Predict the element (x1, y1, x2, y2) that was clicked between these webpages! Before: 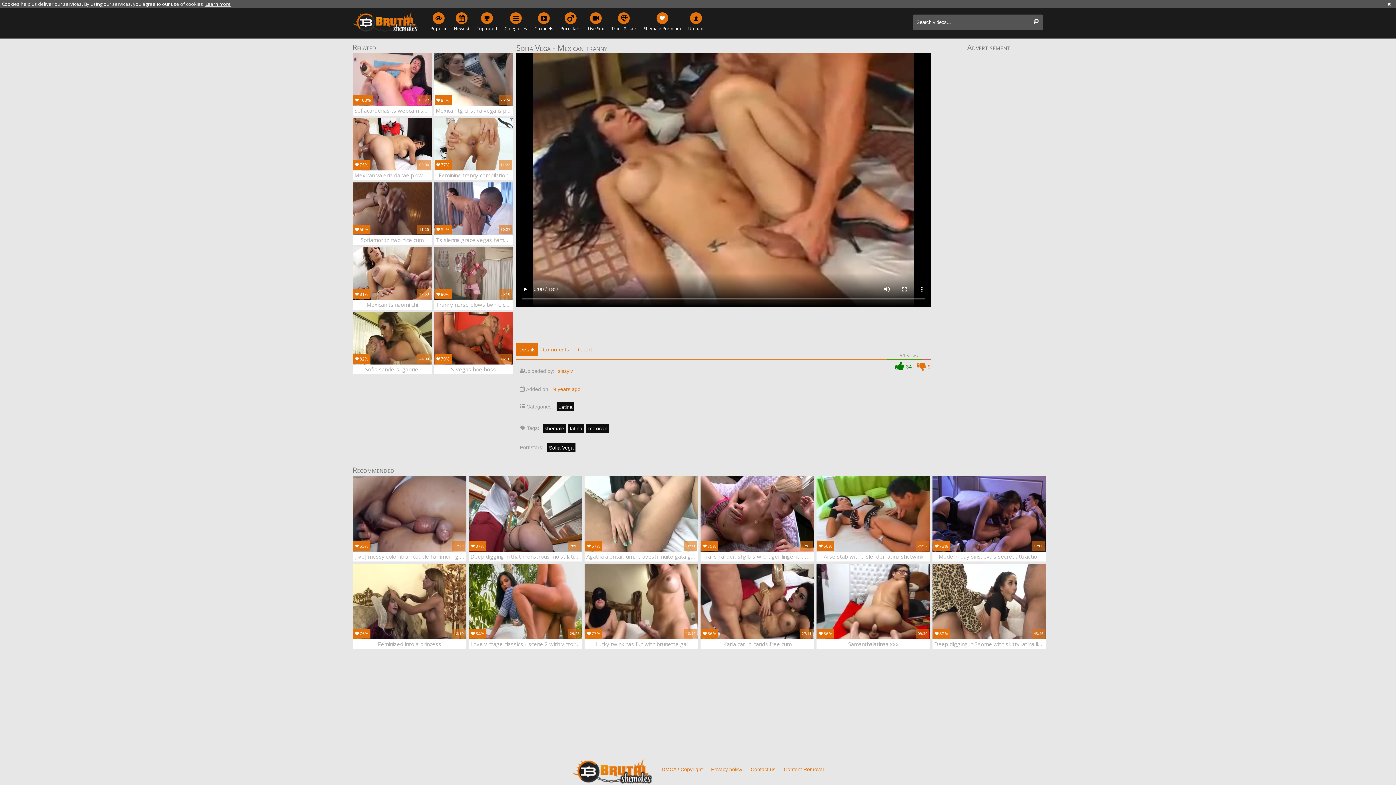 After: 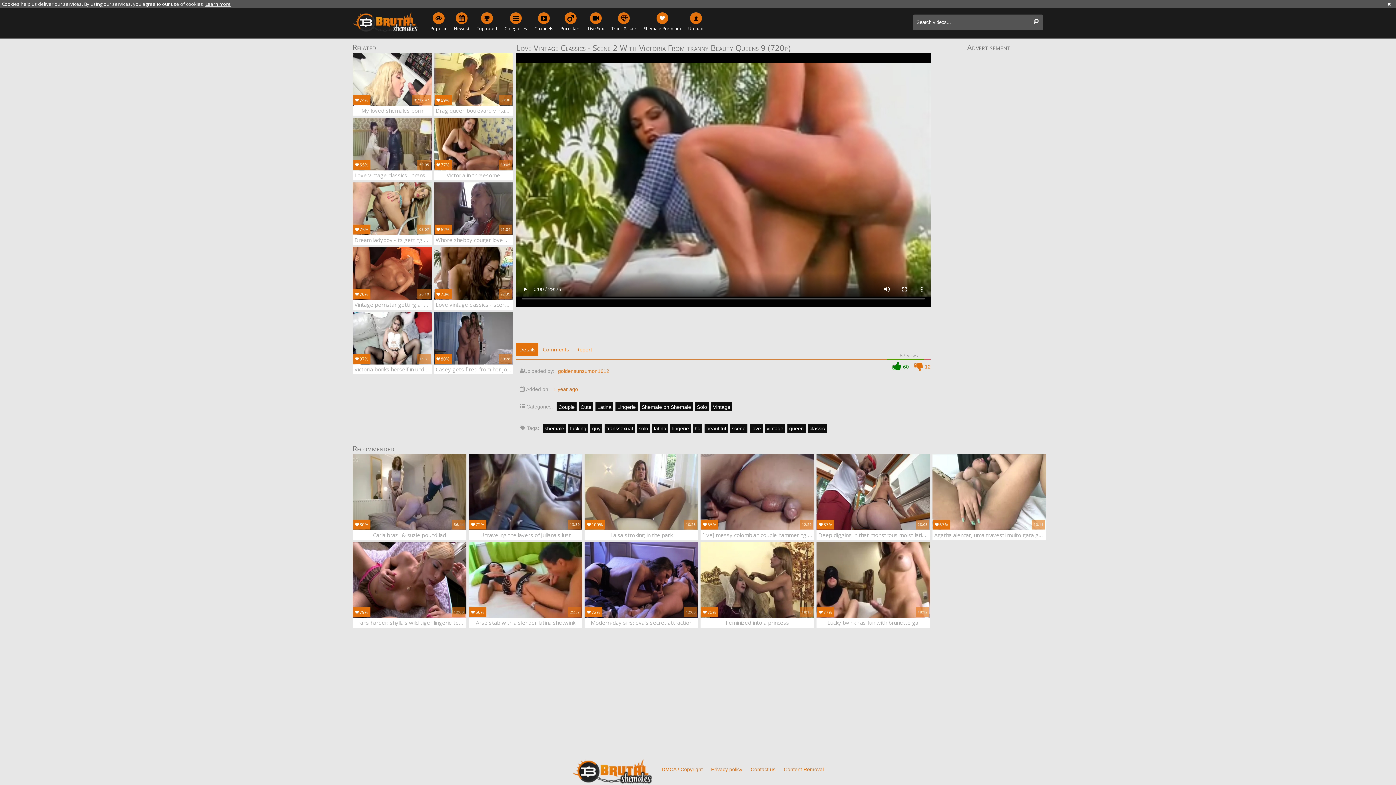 Action: bbox: (468, 563, 582, 649) label: 84%
1 year ago	88 views	29:25
Love vintage classics - scene 2 with victoria from tranny beauty queens 9 (720p)